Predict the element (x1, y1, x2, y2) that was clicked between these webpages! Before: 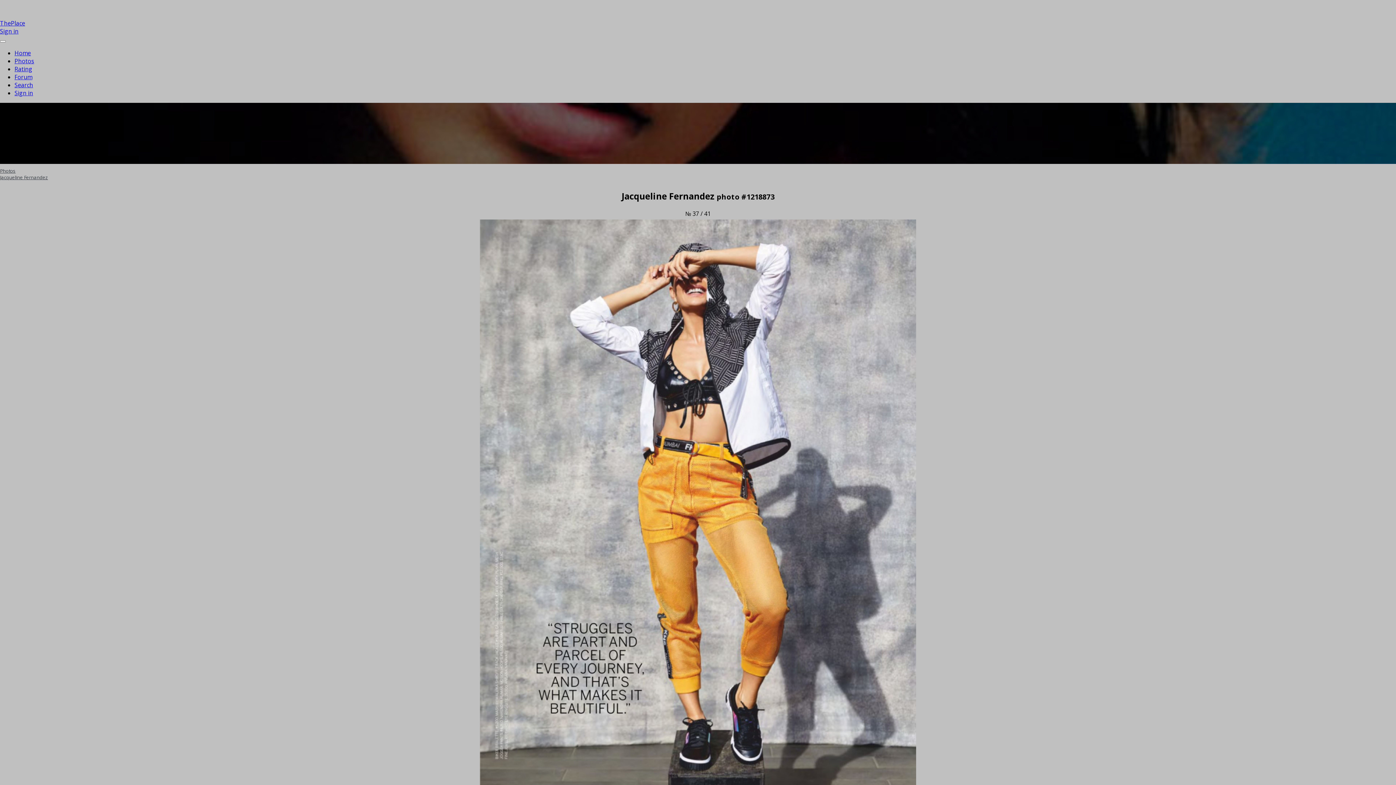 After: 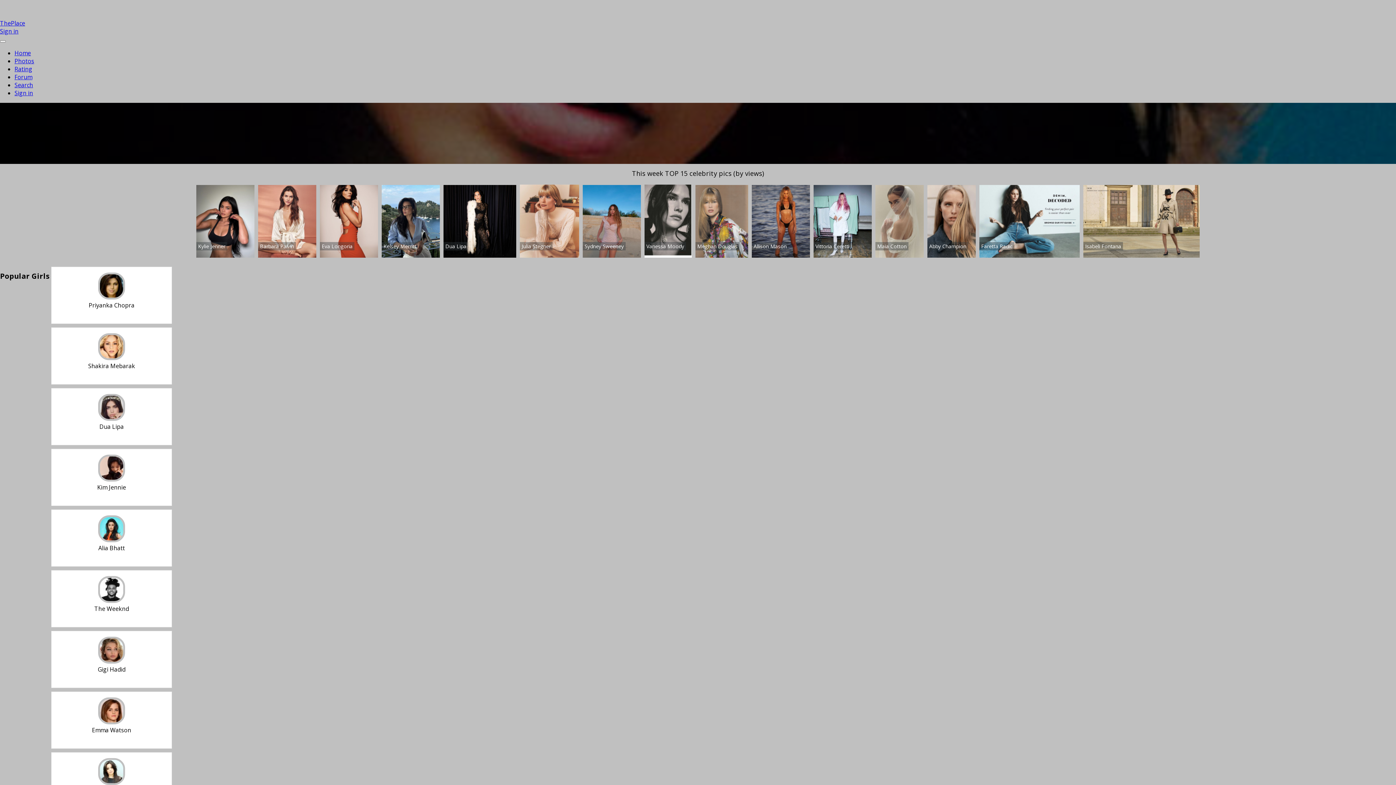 Action: bbox: (14, 65, 32, 73) label: Rating